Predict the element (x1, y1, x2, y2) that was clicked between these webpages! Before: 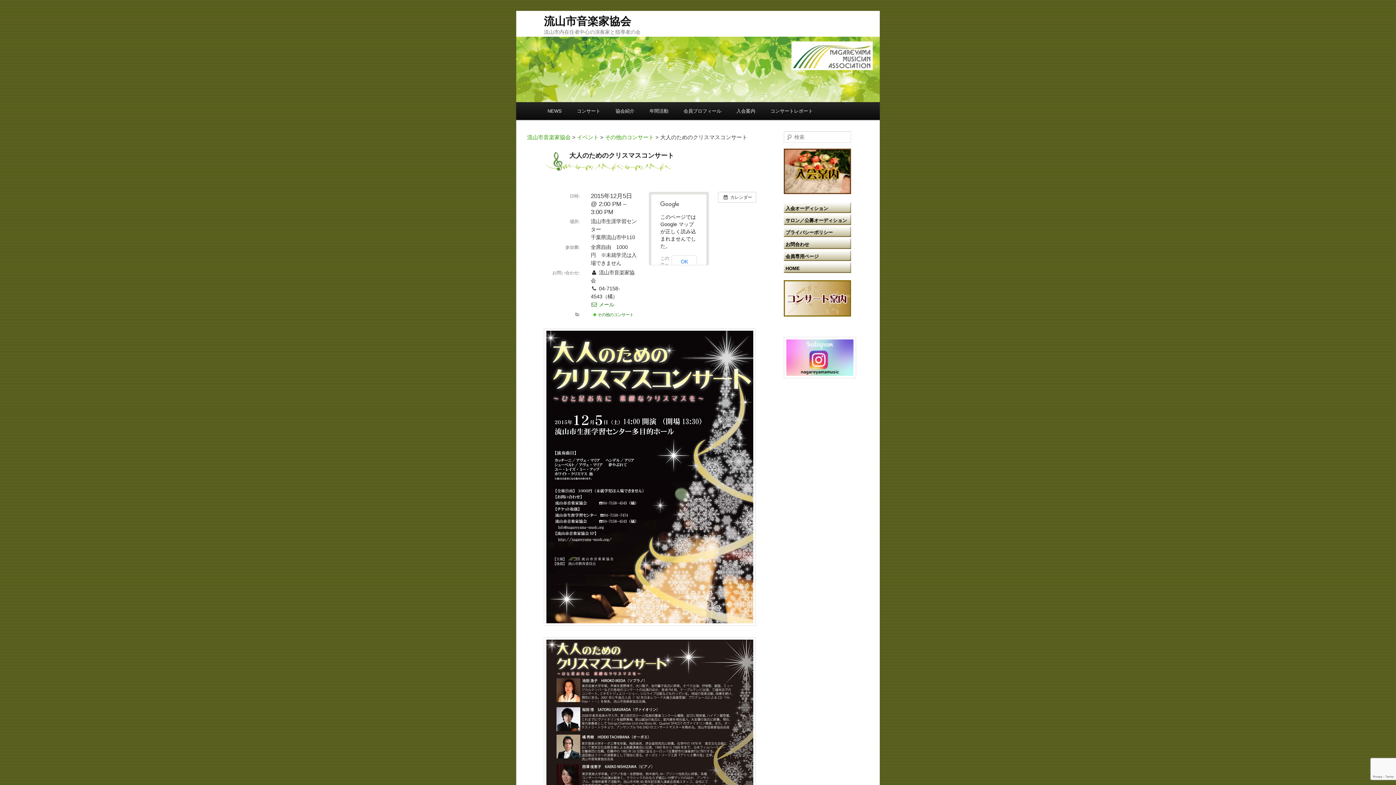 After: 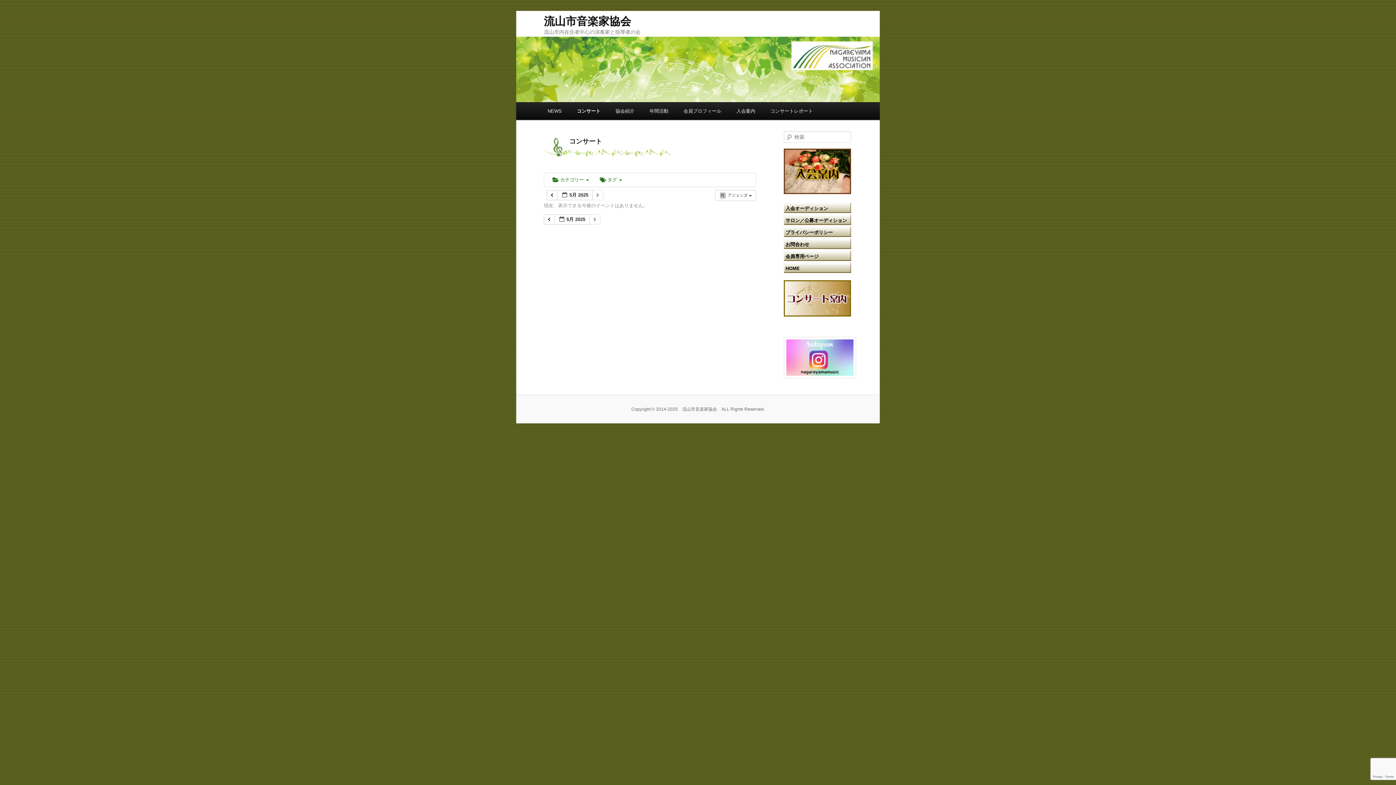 Action: bbox: (571, 103, 606, 119) label: コンサート